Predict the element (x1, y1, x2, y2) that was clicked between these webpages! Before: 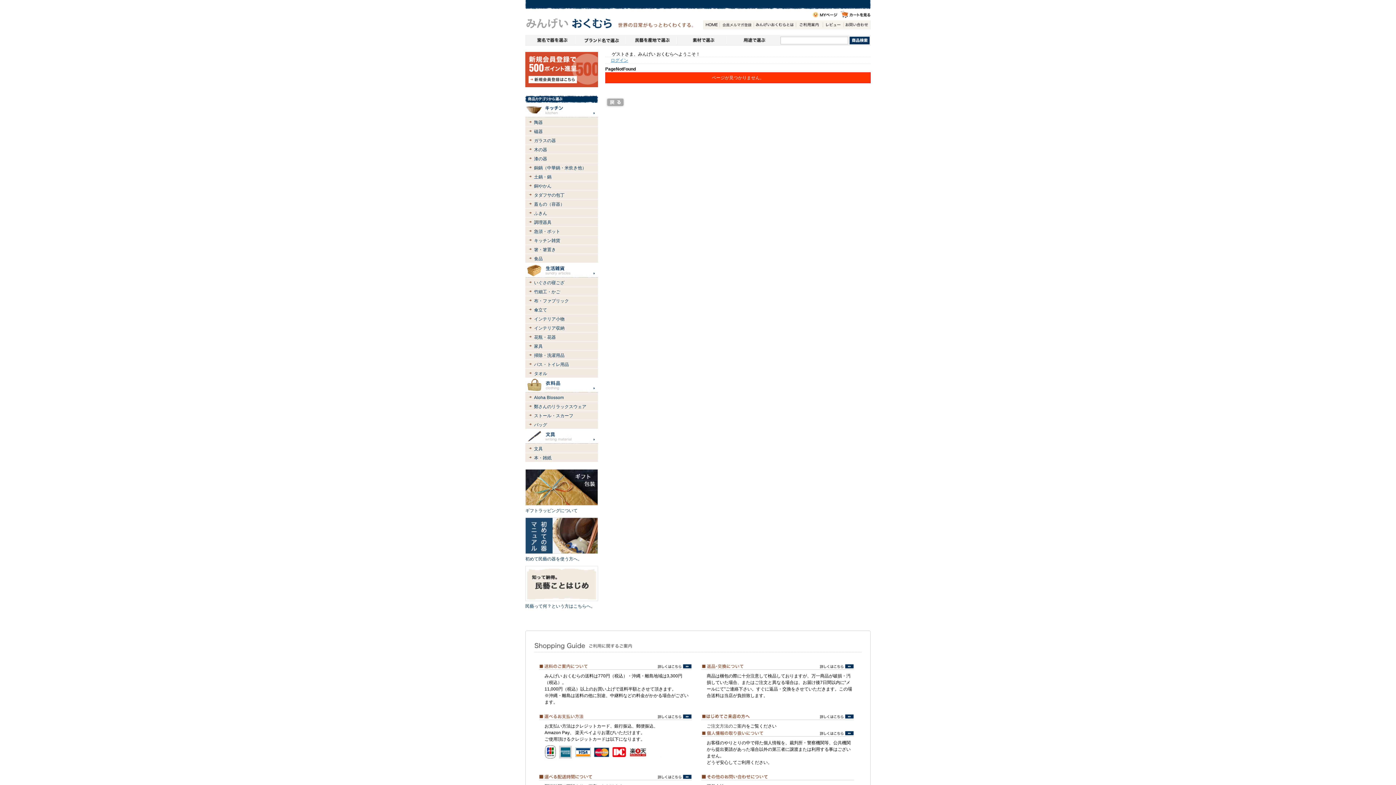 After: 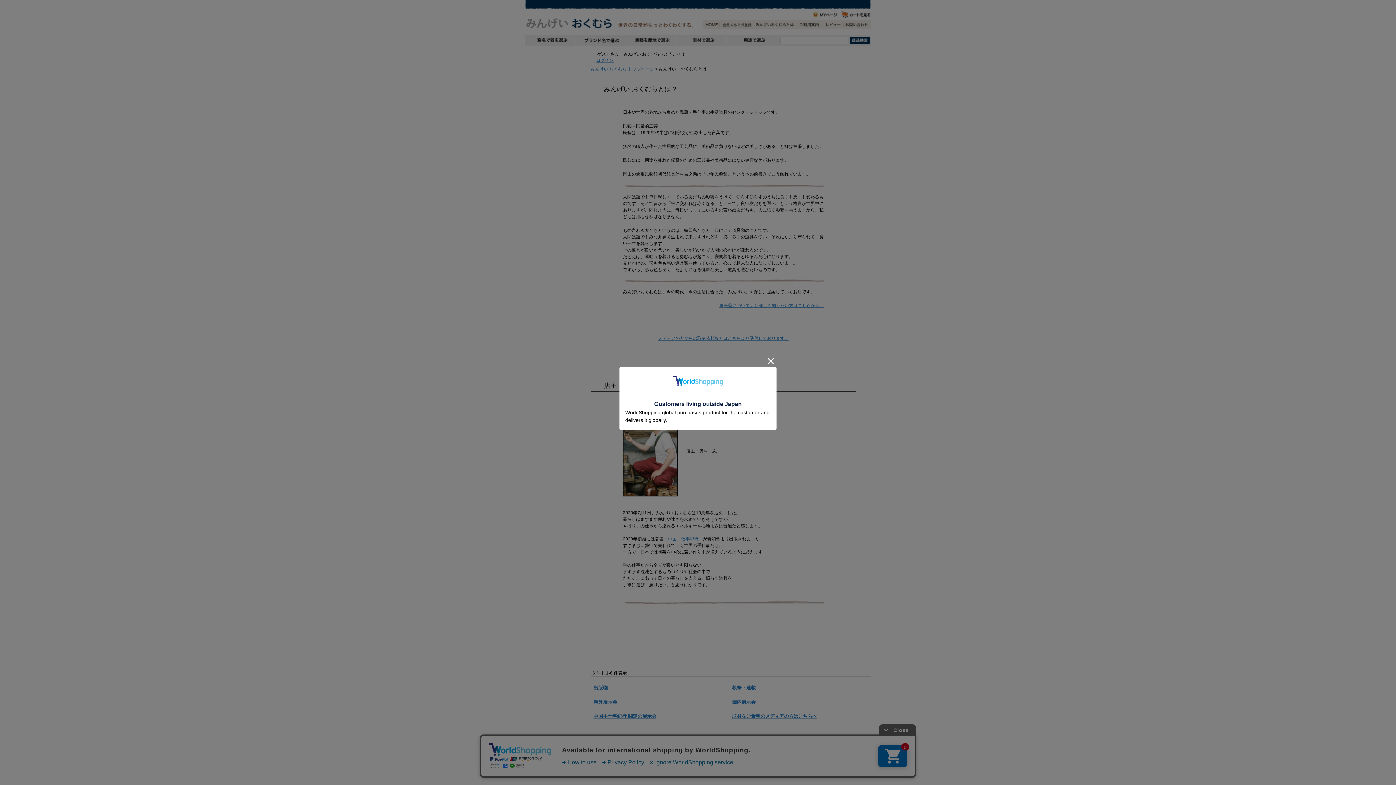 Action: bbox: (753, 20, 796, 29) label: みんげいおくむらとは